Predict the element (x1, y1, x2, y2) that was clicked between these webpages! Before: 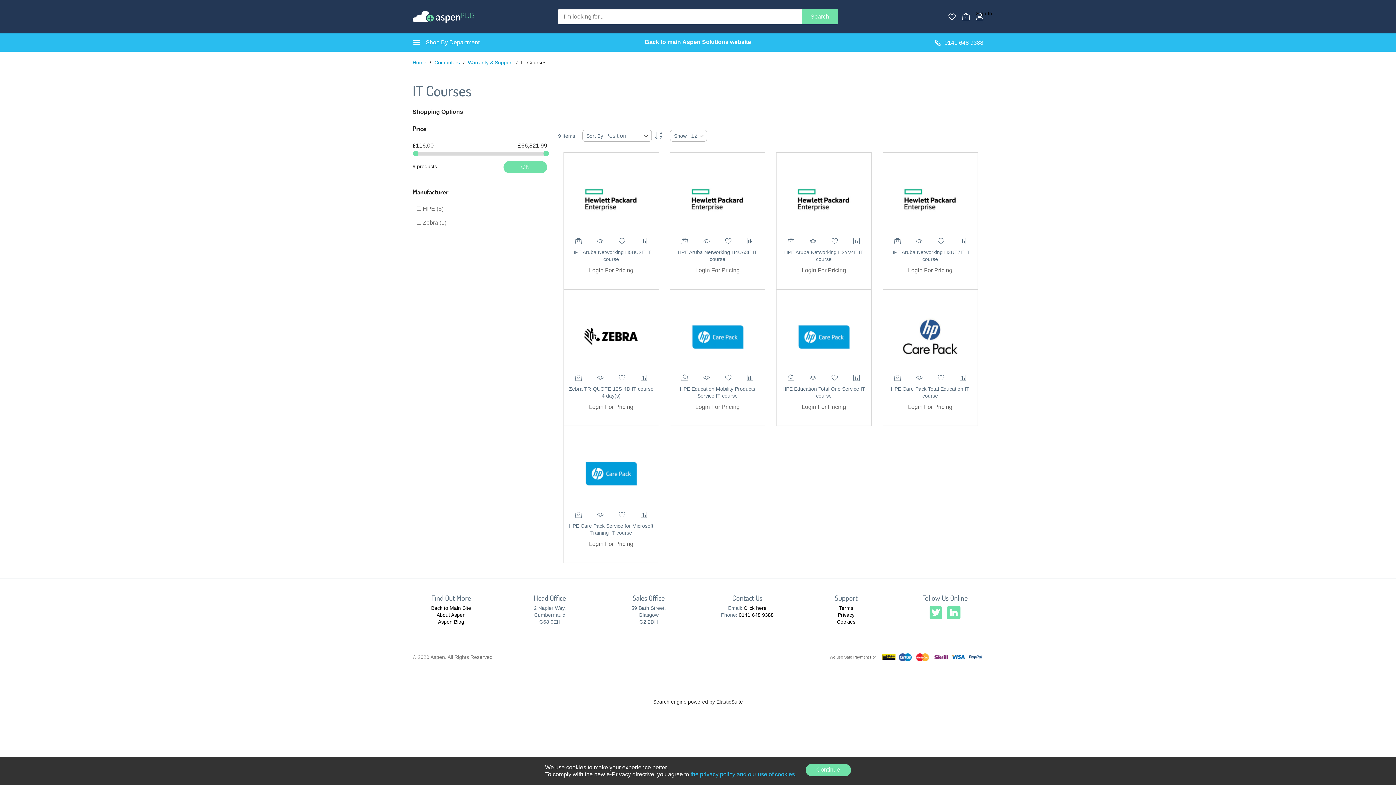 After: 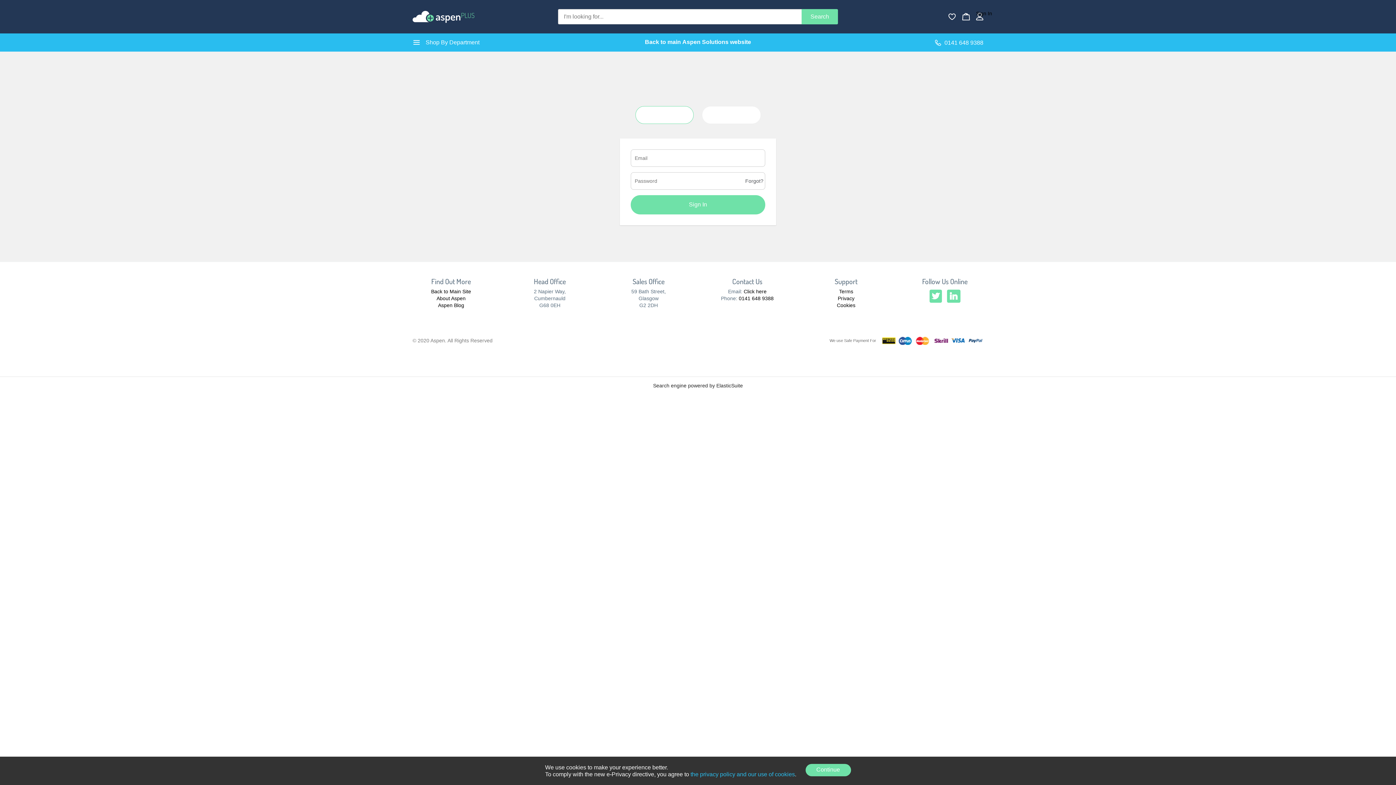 Action: bbox: (801, 267, 846, 273) label: Login For Pricing